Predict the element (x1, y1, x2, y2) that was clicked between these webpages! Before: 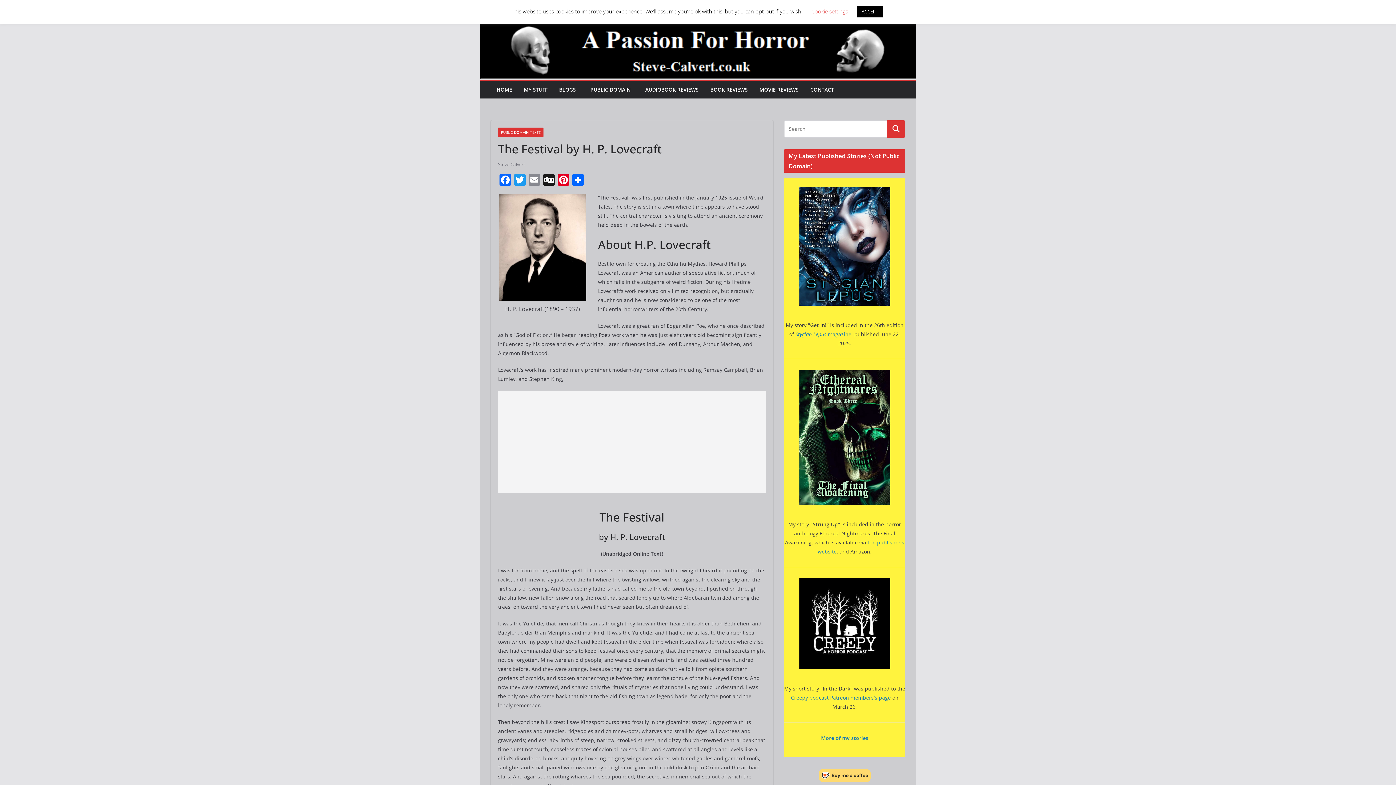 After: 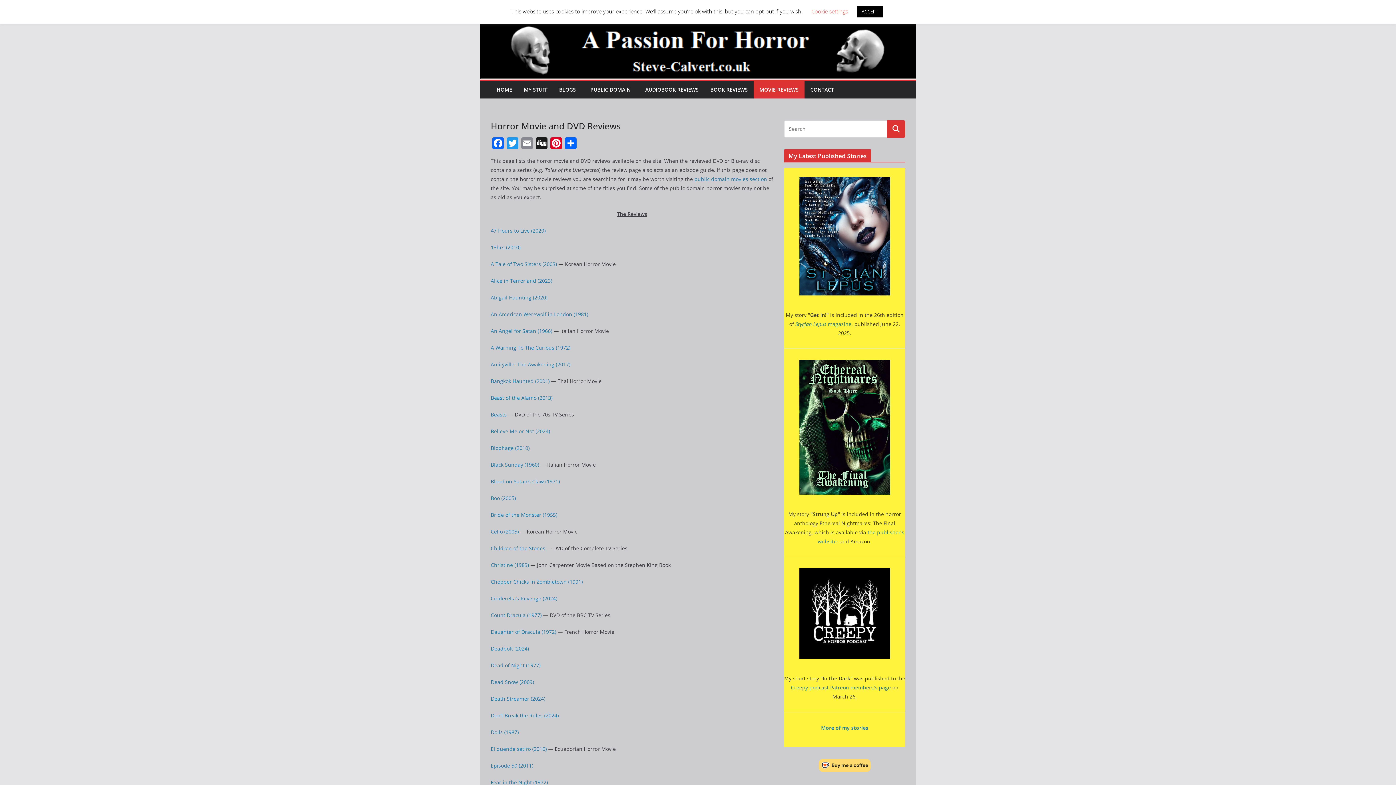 Action: bbox: (759, 84, 798, 94) label: MOVIE REVIEWS